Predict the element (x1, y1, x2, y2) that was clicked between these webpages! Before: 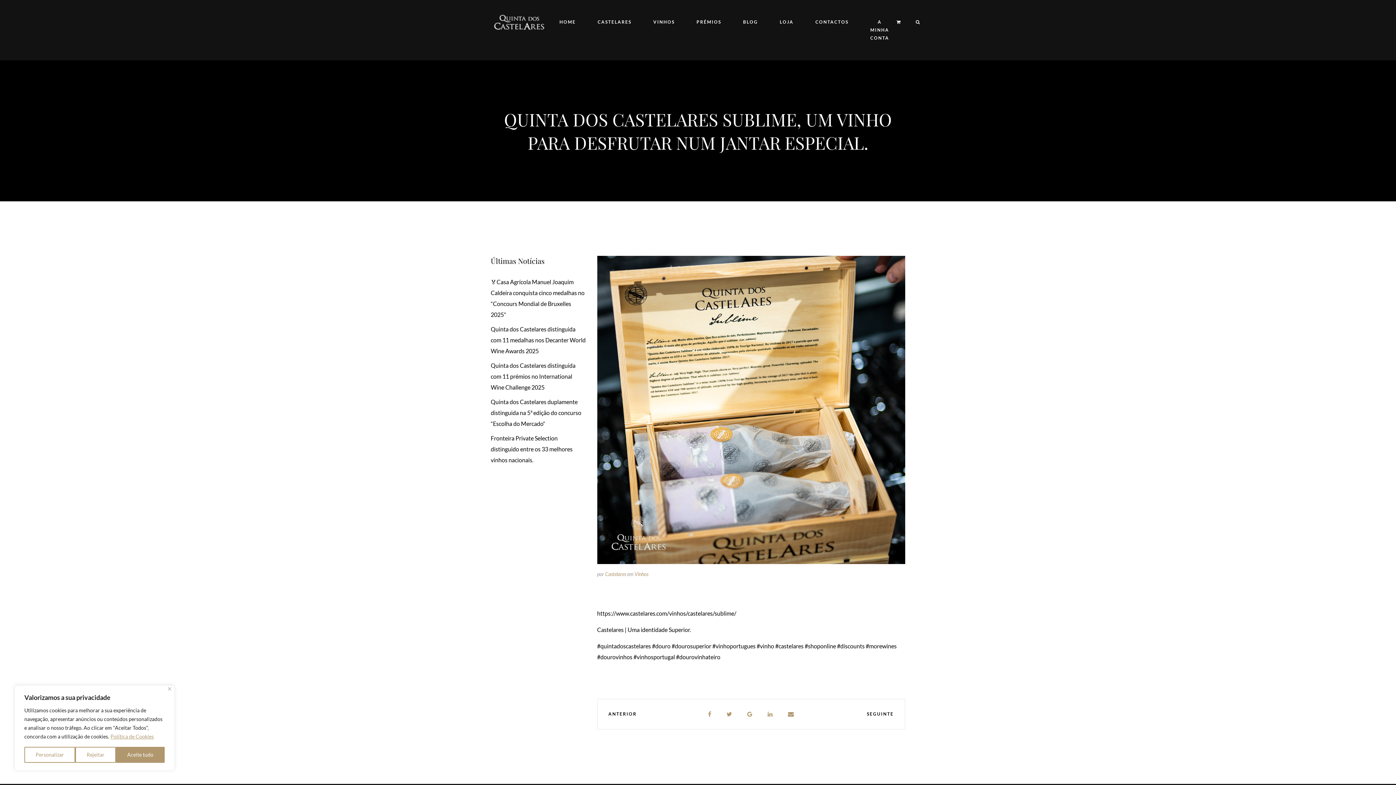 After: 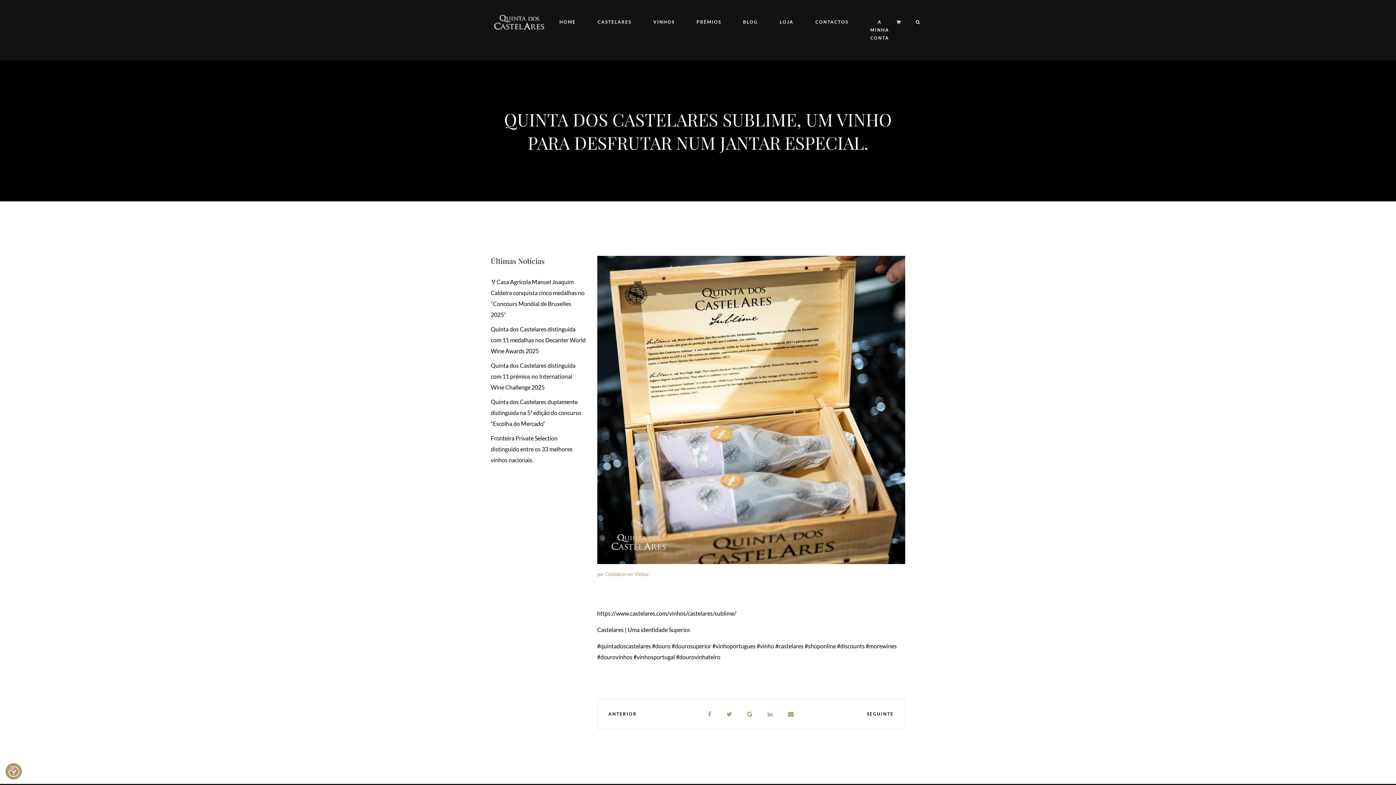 Action: bbox: (75, 747, 115, 763) label: Rejeitar